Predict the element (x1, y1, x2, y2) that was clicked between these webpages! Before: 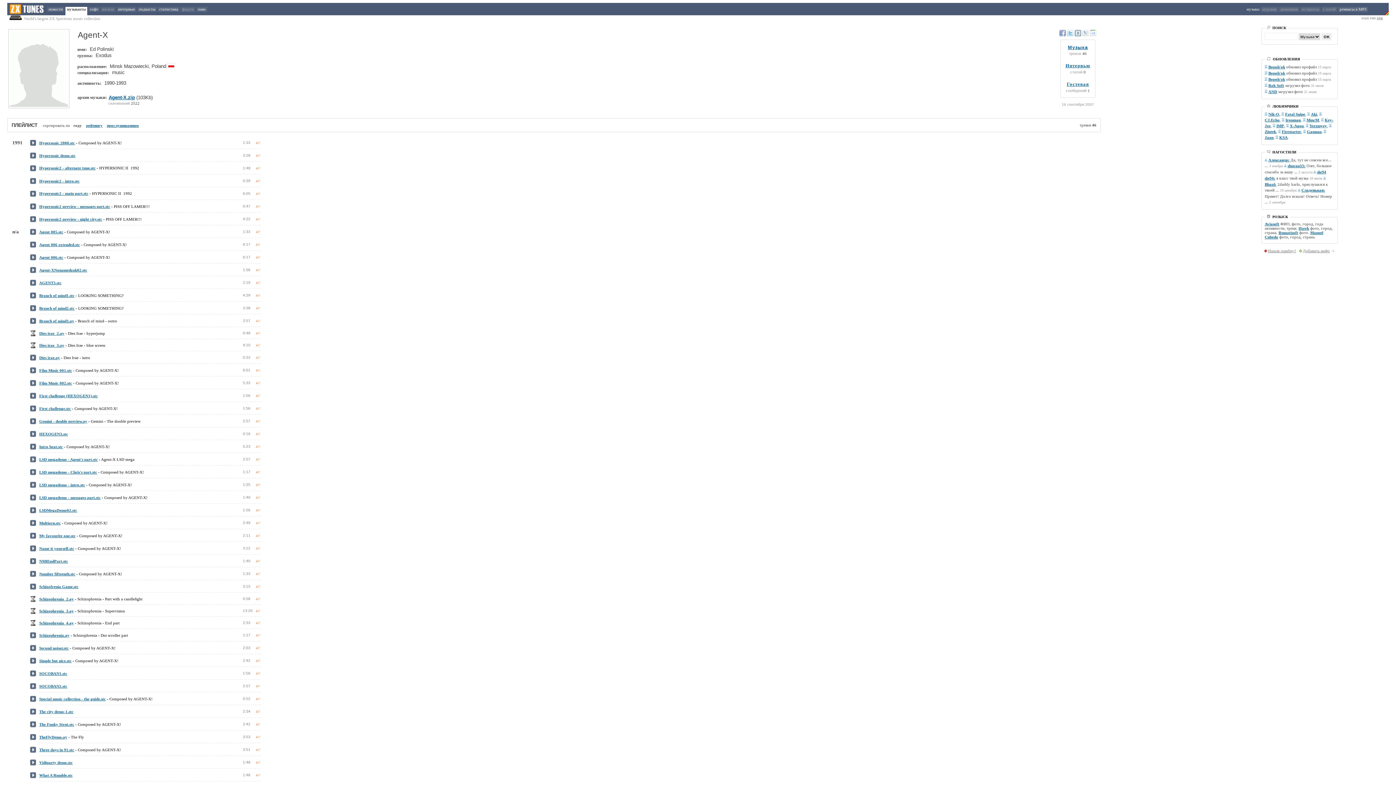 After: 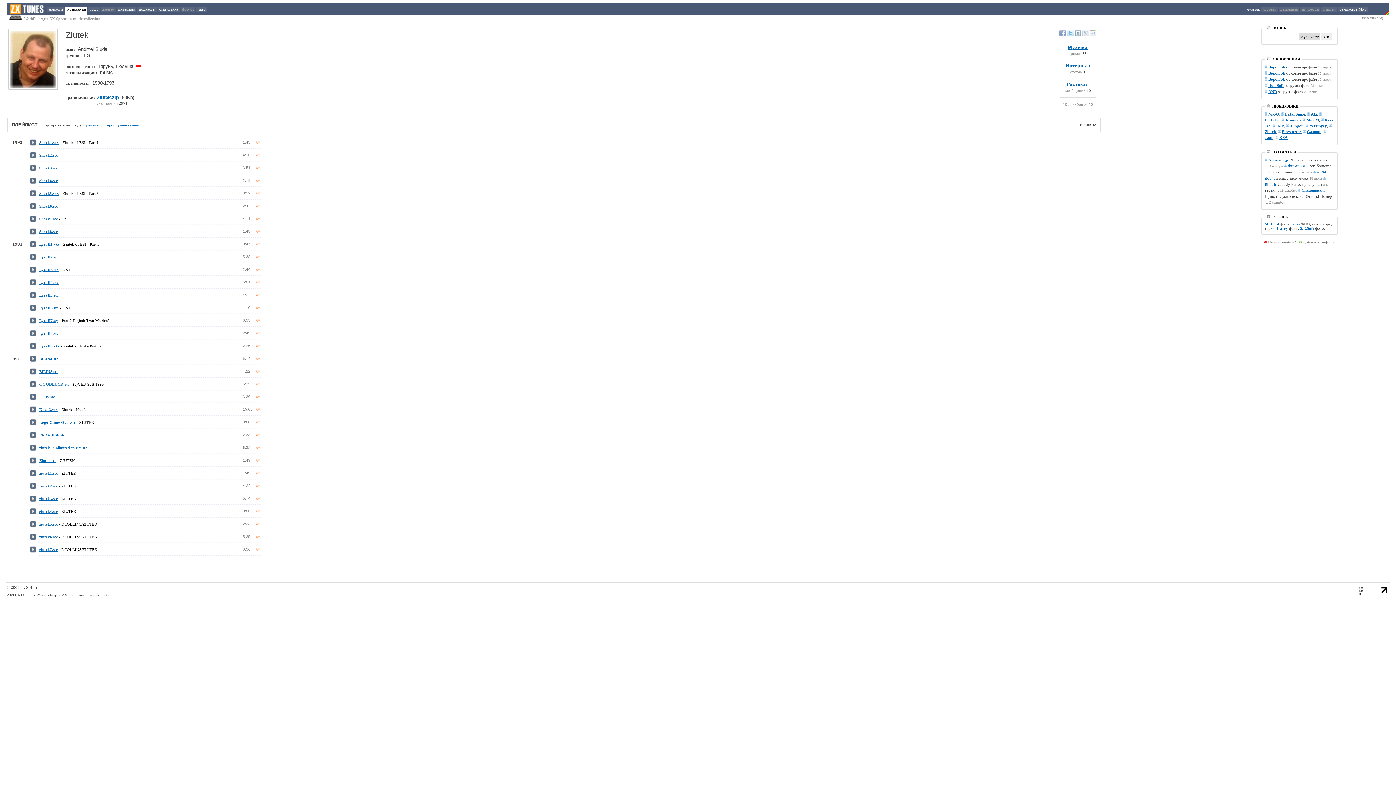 Action: label: Ziutek bbox: (1265, 129, 1276, 133)